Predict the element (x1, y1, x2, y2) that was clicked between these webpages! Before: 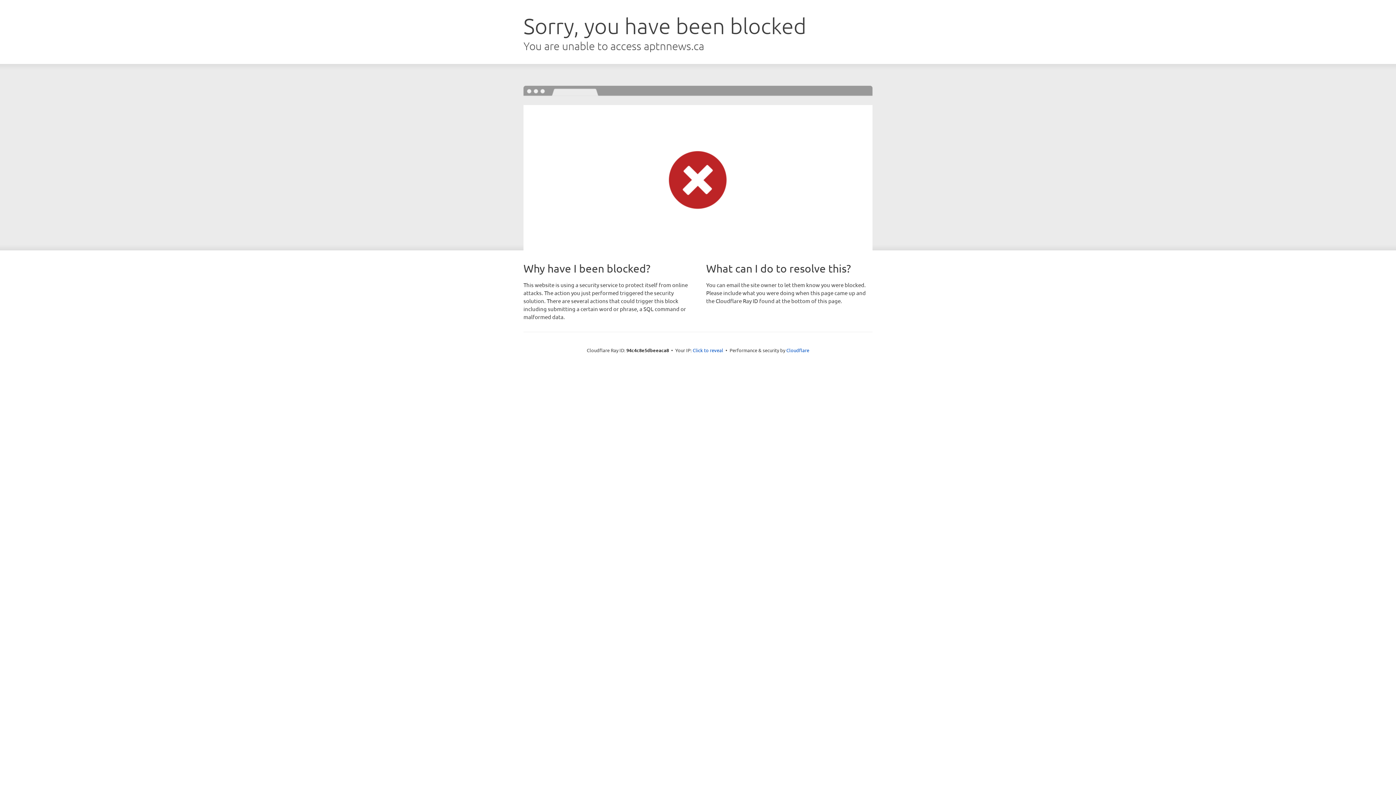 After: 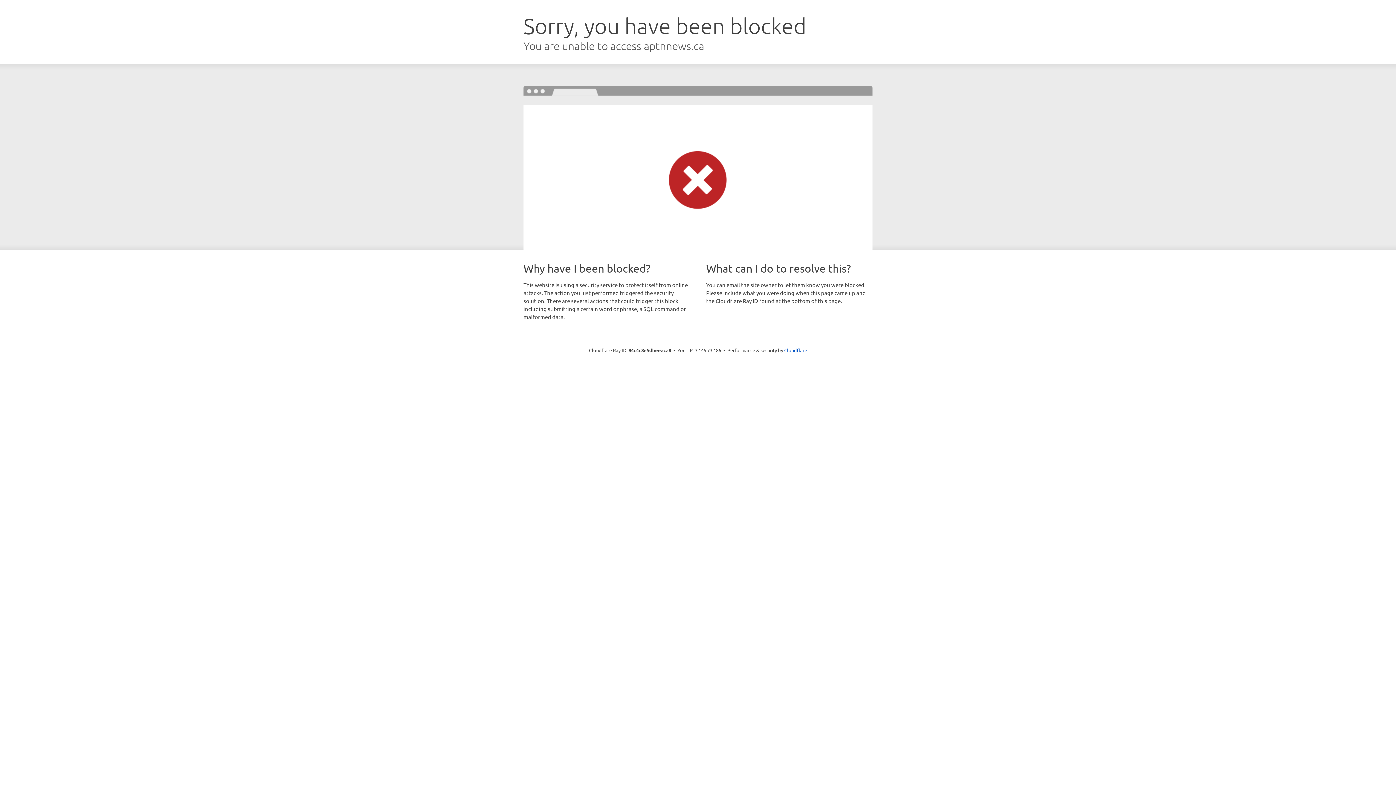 Action: label: Click to reveal bbox: (692, 346, 723, 353)